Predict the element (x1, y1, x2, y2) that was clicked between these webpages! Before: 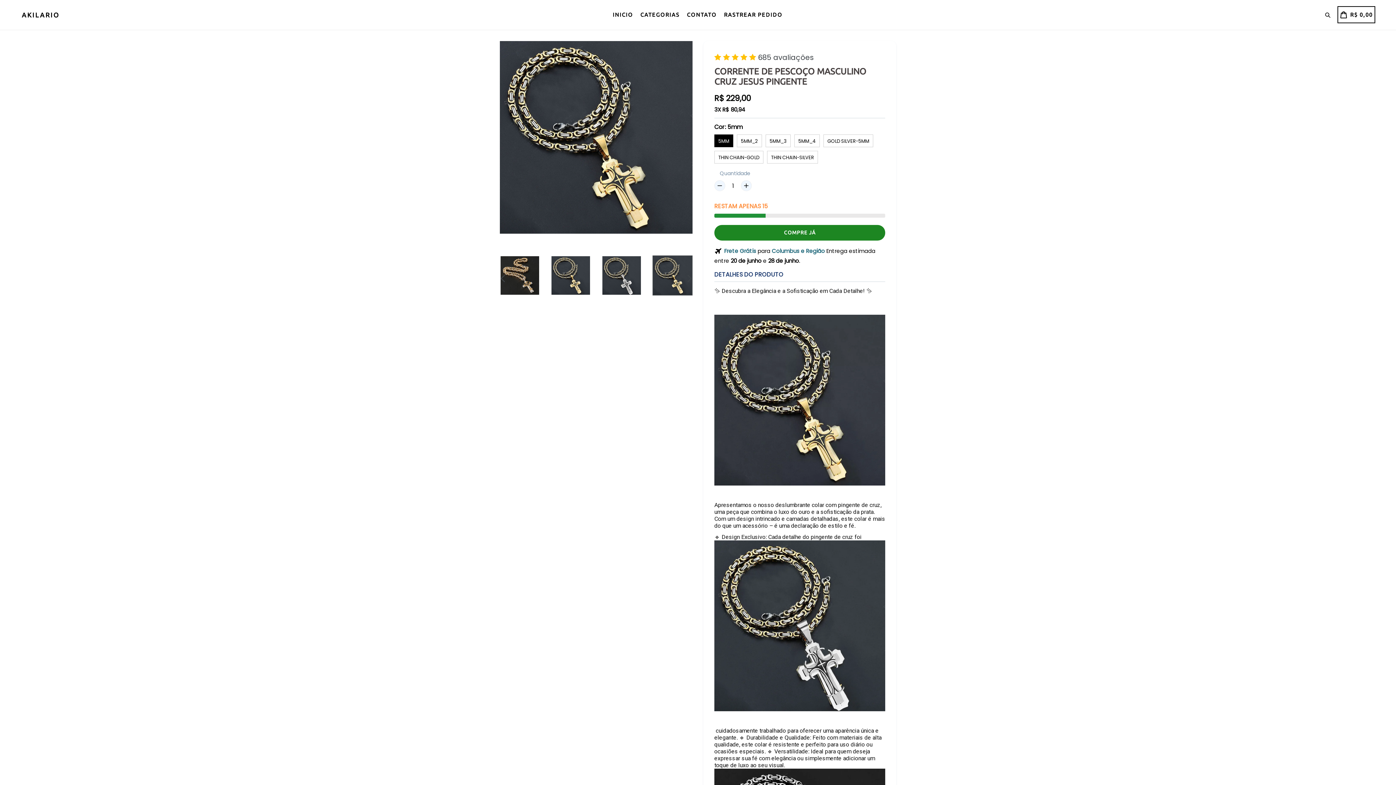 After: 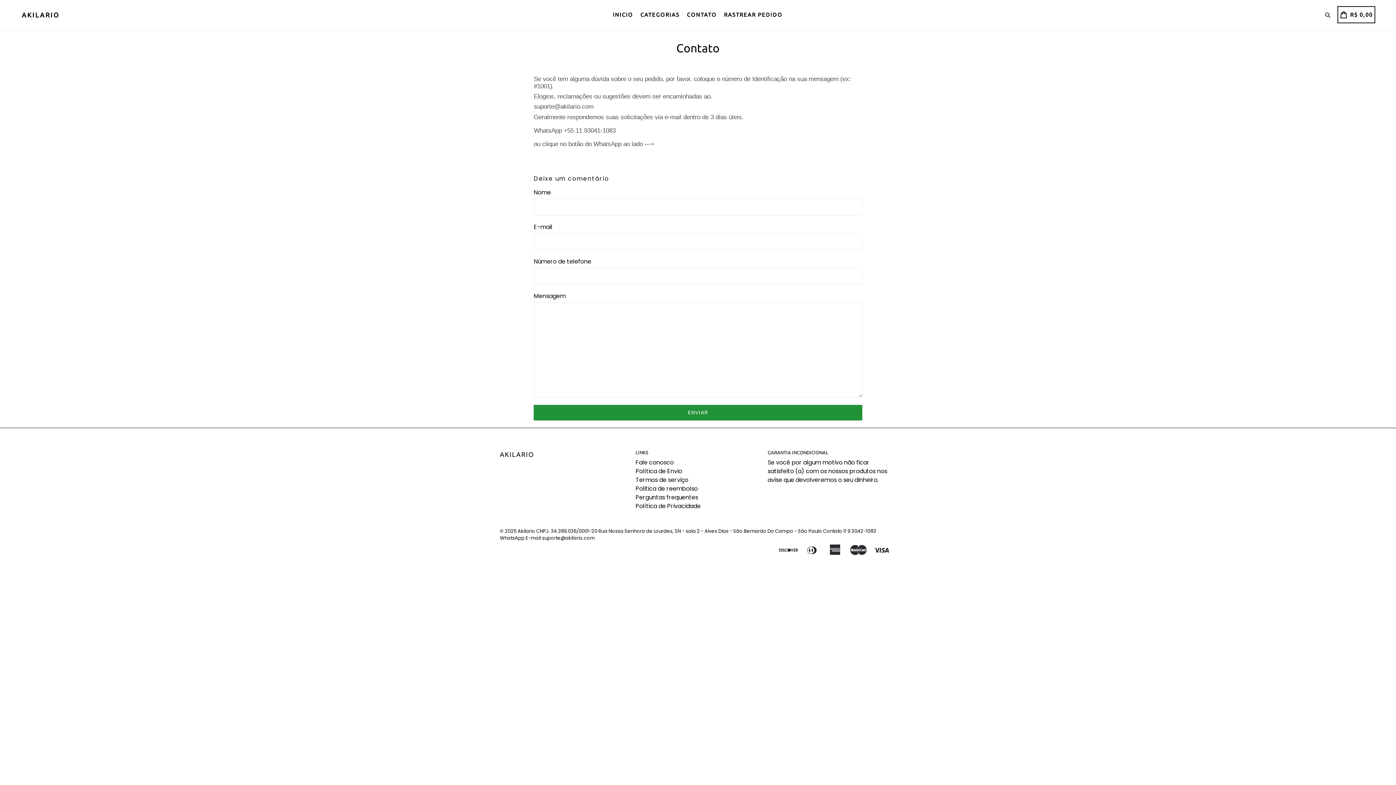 Action: bbox: (684, 0, 719, 29) label: CONTATO